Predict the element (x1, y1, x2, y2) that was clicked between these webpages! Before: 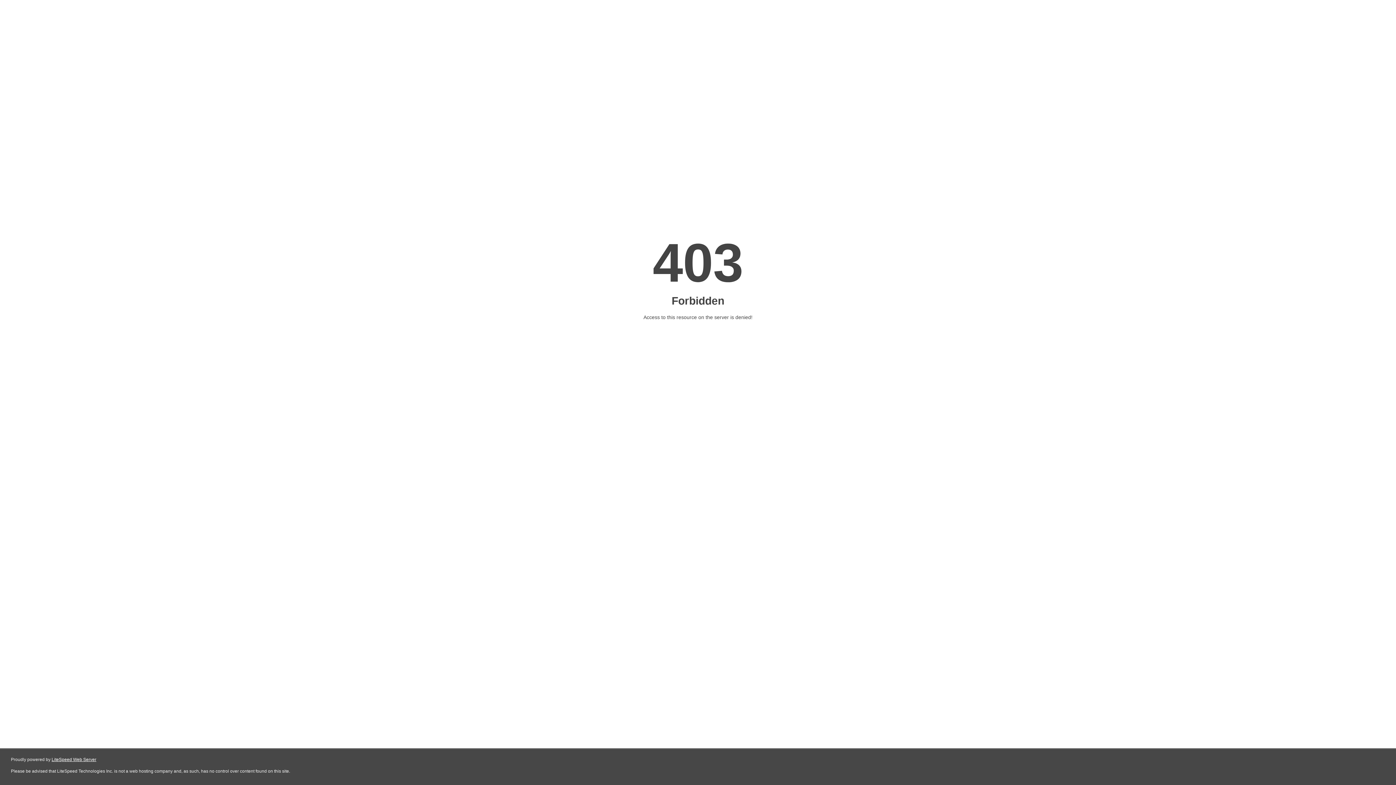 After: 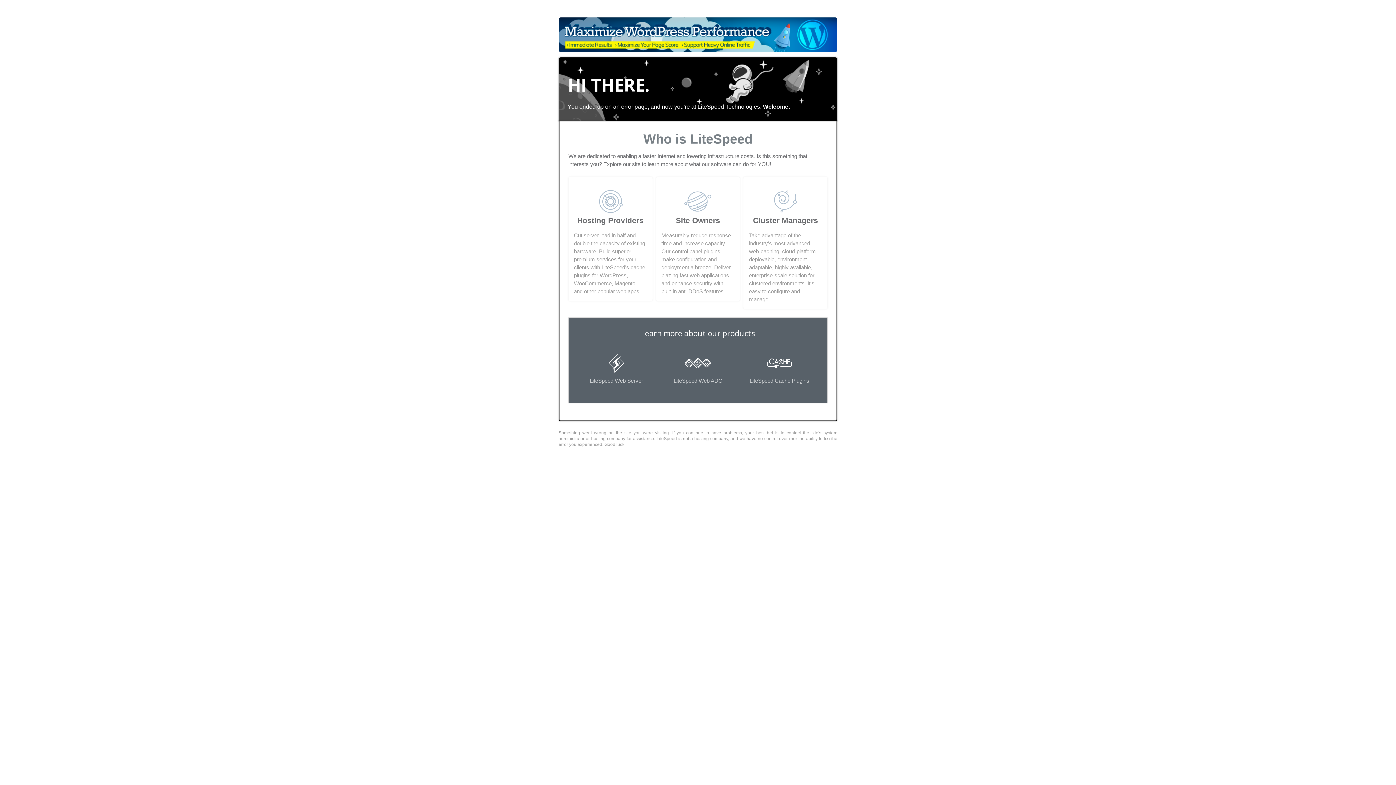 Action: label: LiteSpeed Web Server bbox: (51, 757, 96, 762)